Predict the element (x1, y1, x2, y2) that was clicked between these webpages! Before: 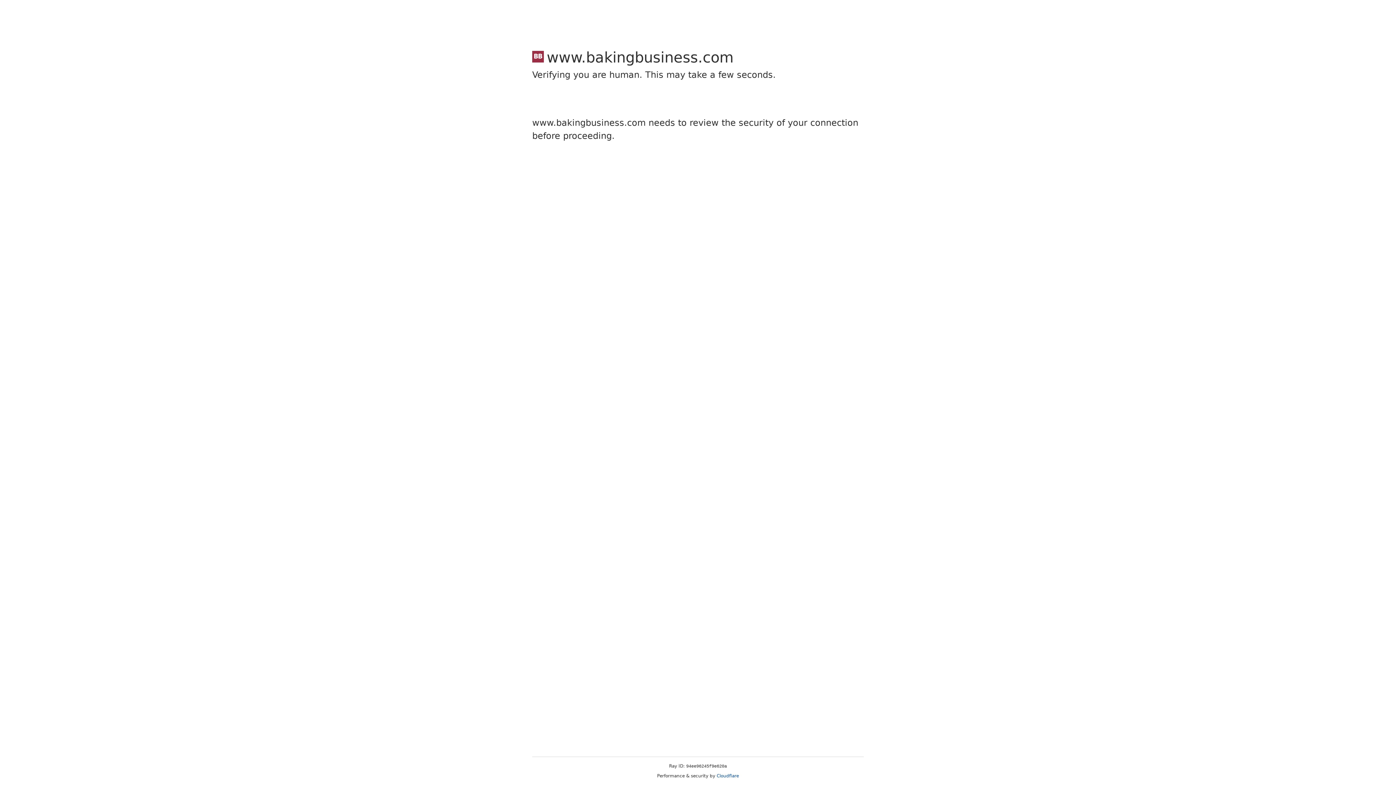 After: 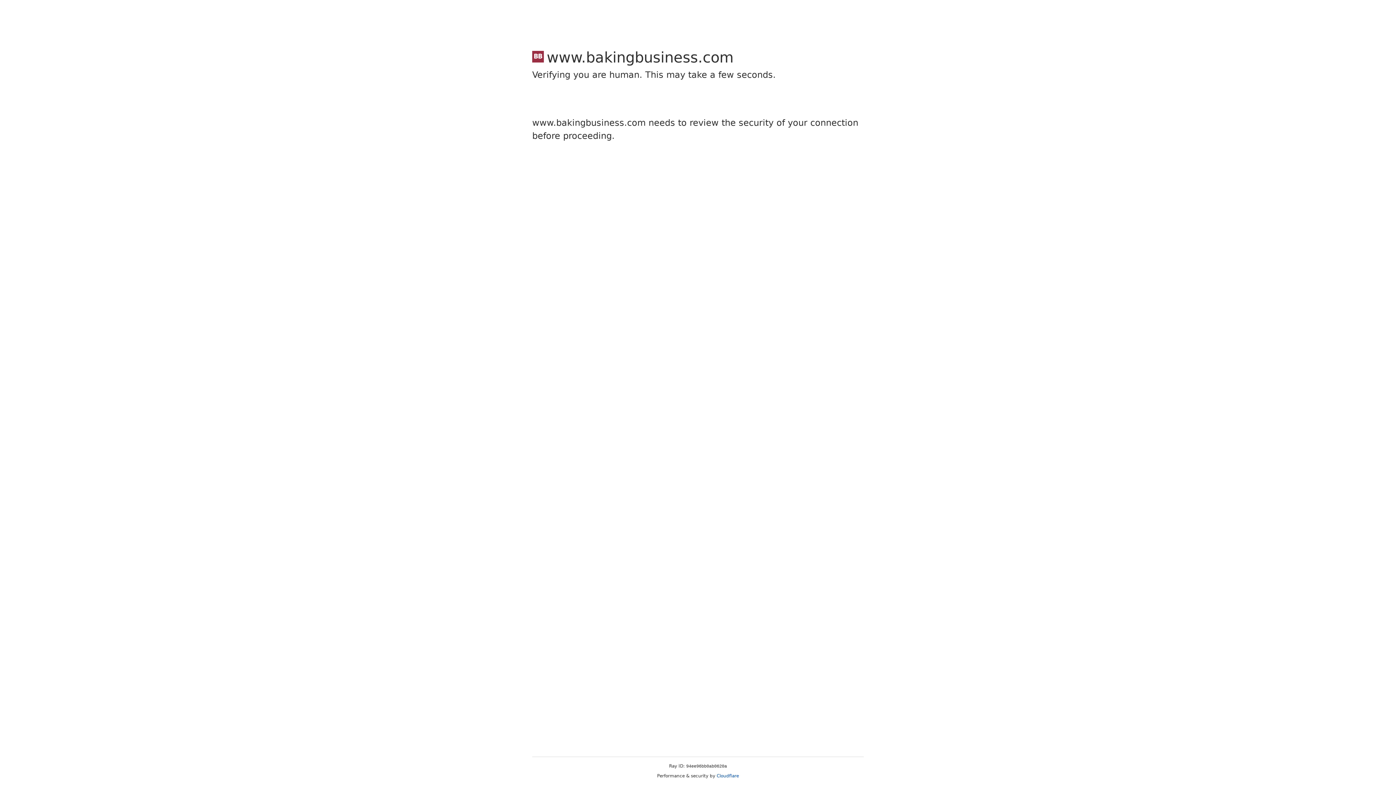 Action: bbox: (716, 773, 739, 778) label: Cloudflare